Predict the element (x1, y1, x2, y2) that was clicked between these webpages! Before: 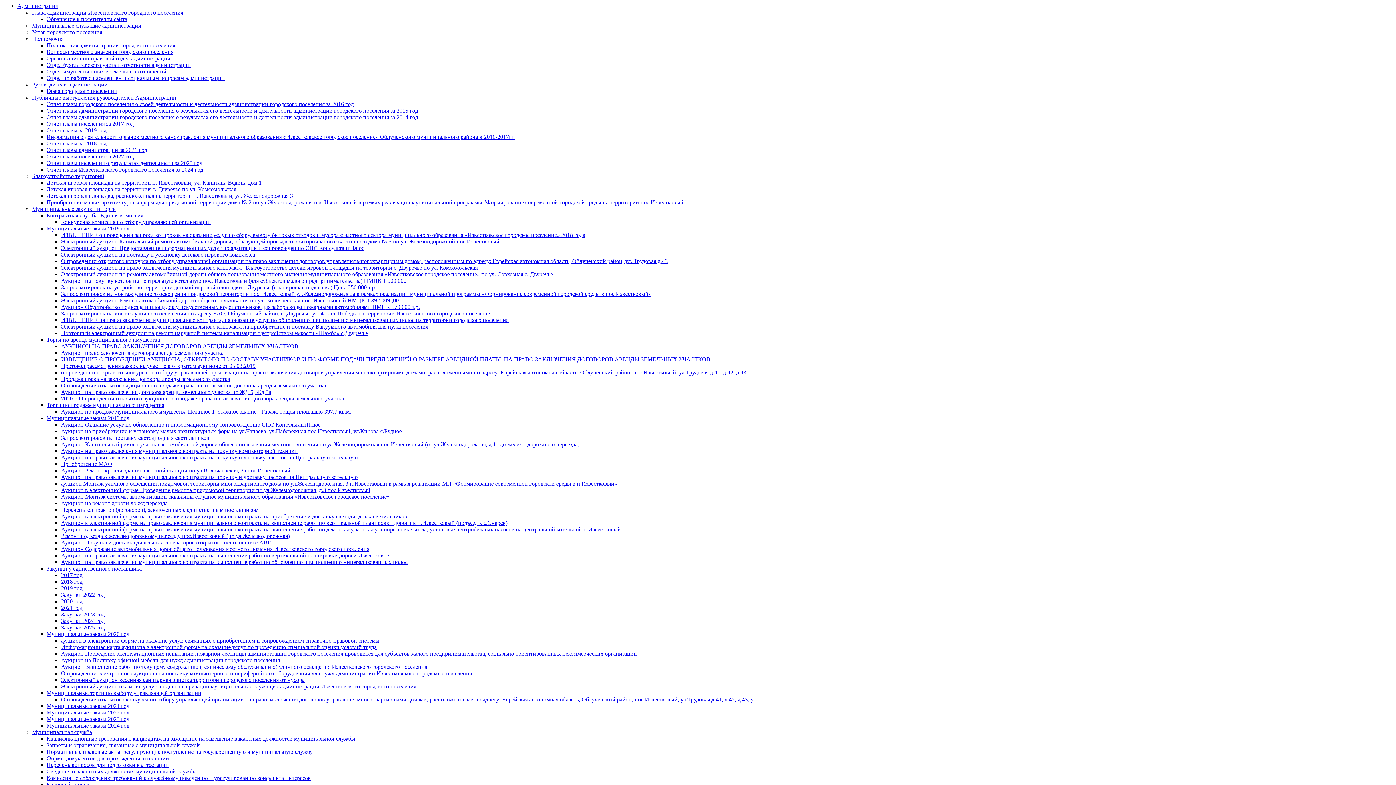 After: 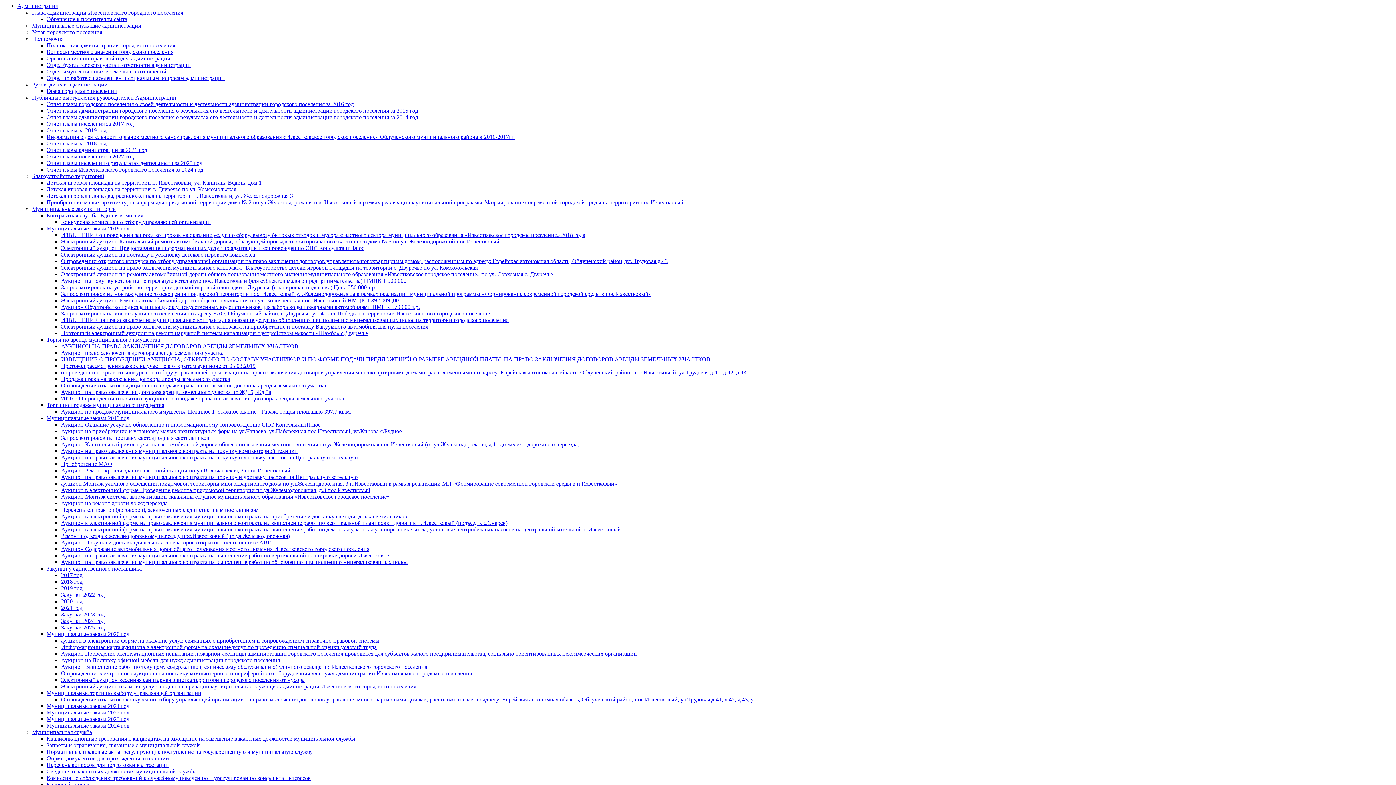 Action: label: Отчет главы Известковского городского поселения за 2024 год bbox: (46, 166, 203, 172)